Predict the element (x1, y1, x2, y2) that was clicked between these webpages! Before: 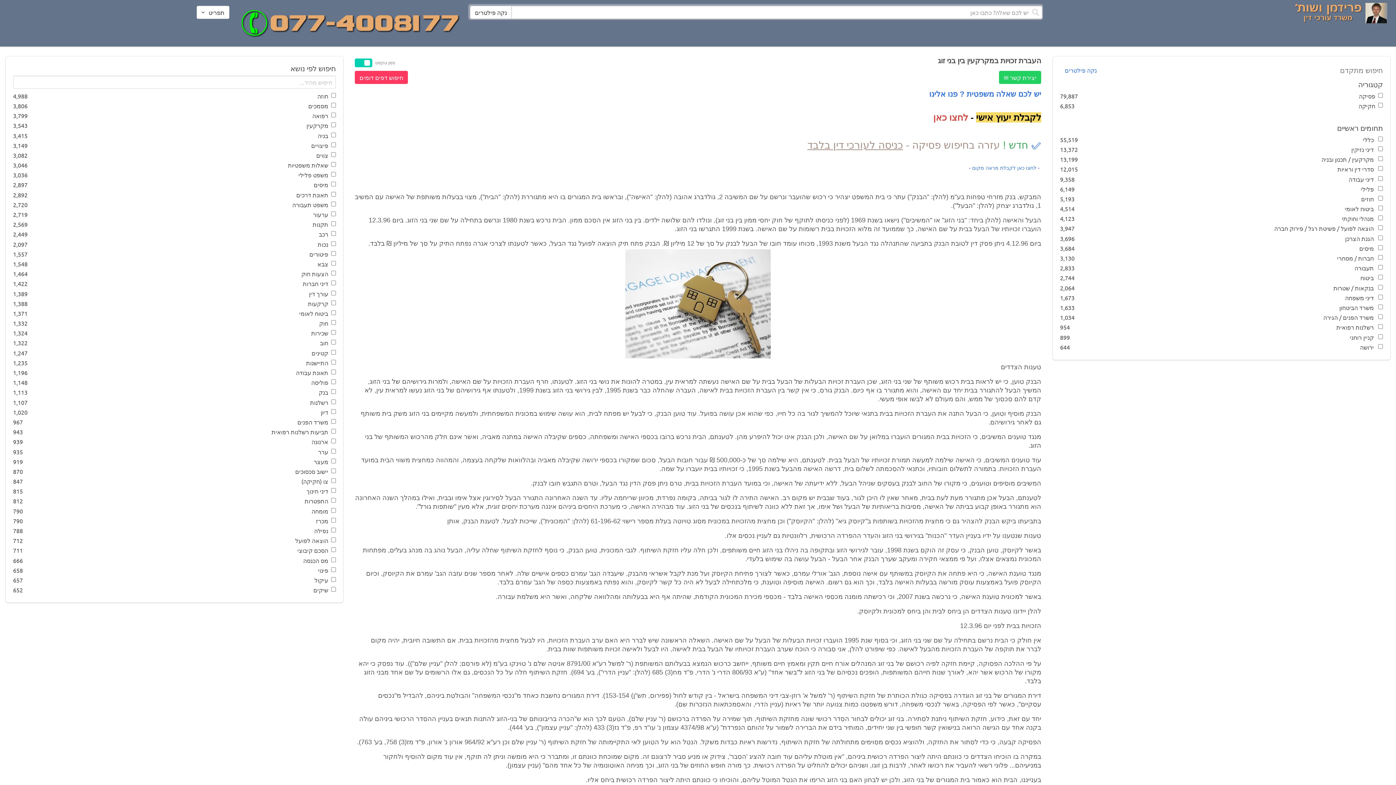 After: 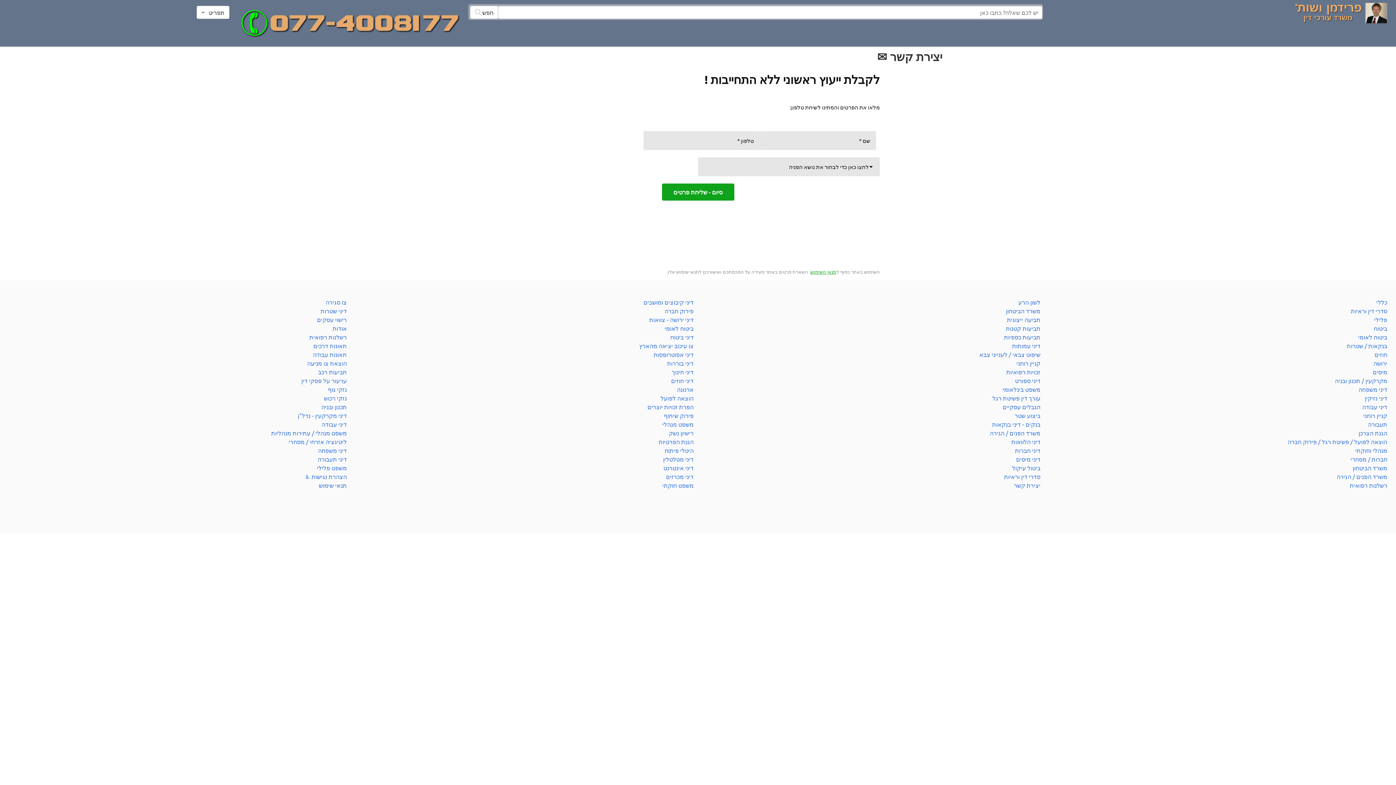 Action: label: לחצו כאן bbox: (933, 112, 968, 122)